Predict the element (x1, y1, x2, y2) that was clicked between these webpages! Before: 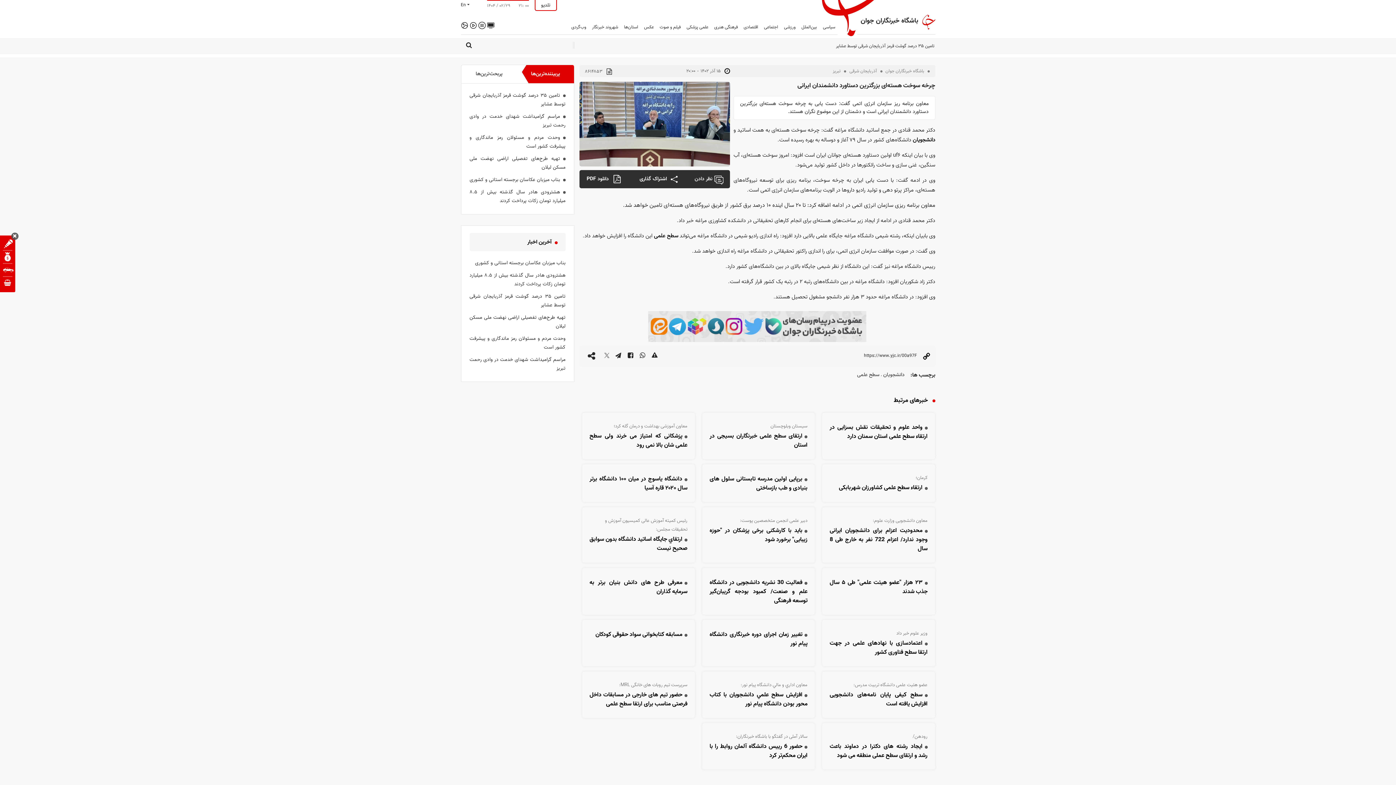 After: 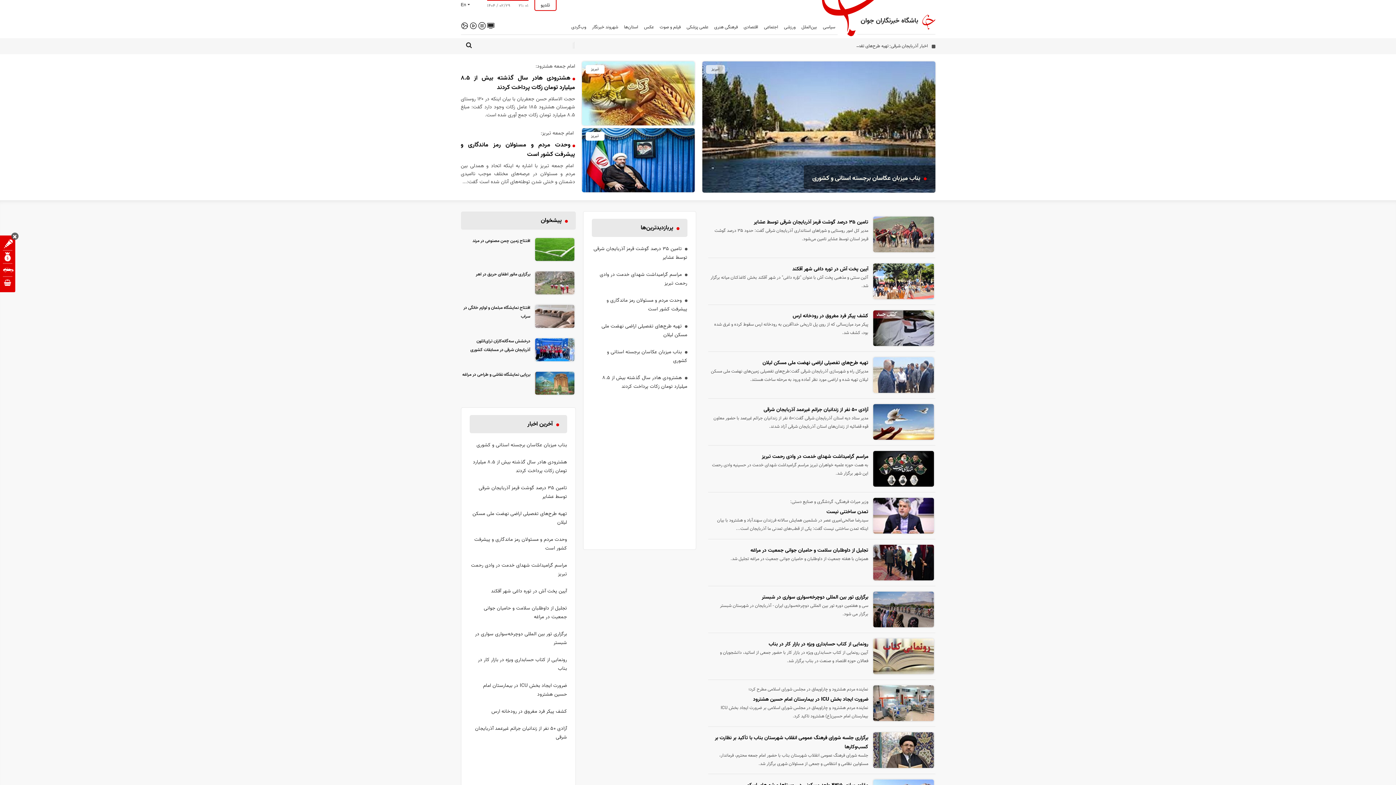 Action: bbox: (847, 68, 879, 74) label: آذربایجان شرقی